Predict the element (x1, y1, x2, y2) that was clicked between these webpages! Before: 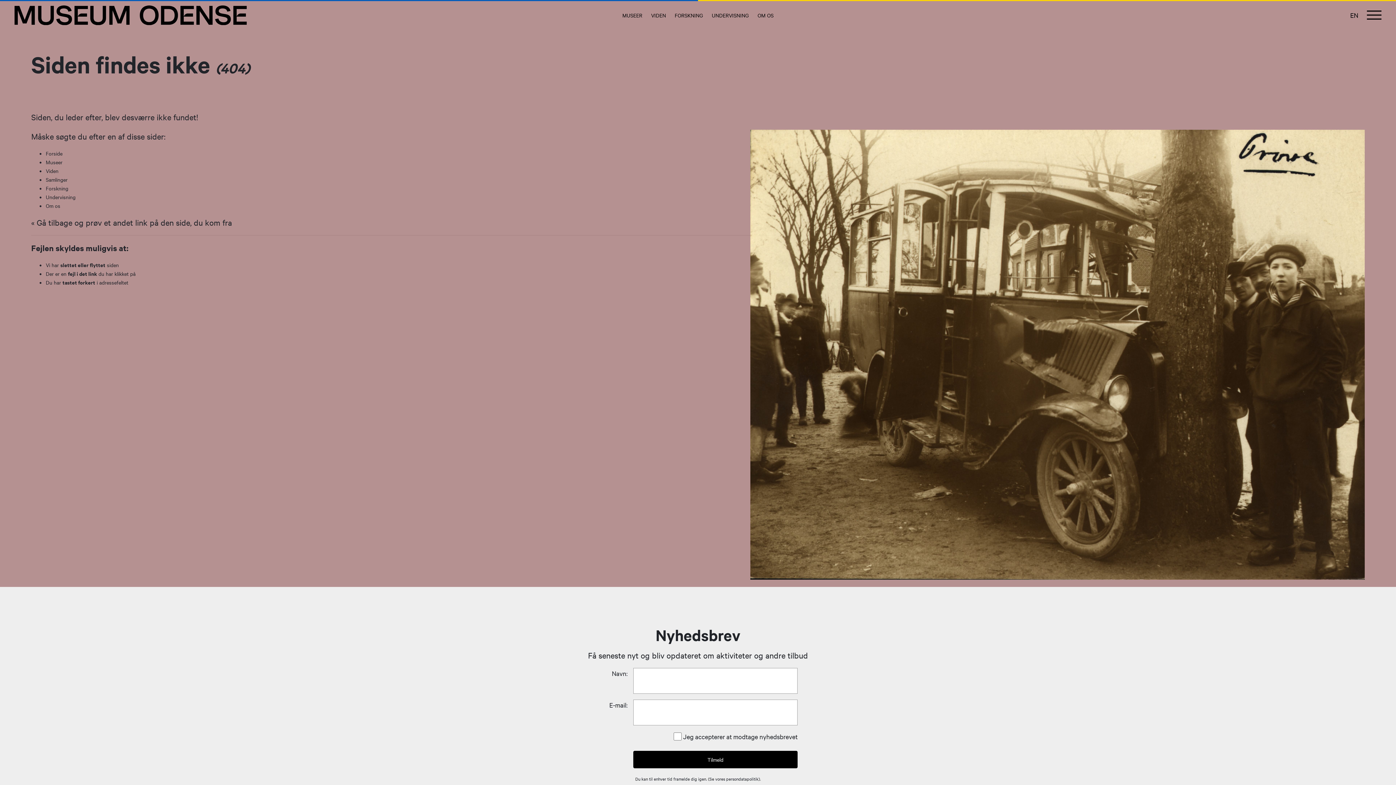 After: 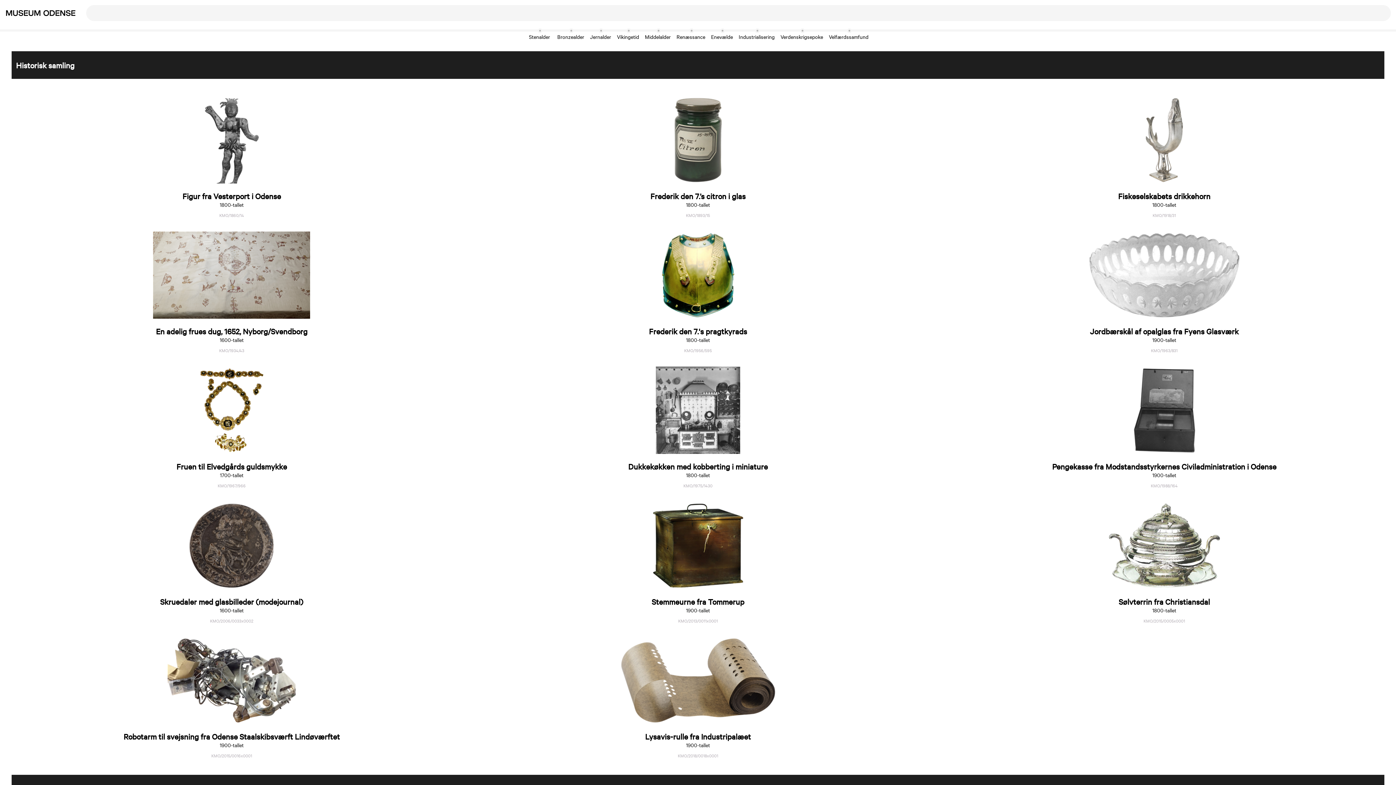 Action: label: Samlinger bbox: (45, 176, 67, 183)